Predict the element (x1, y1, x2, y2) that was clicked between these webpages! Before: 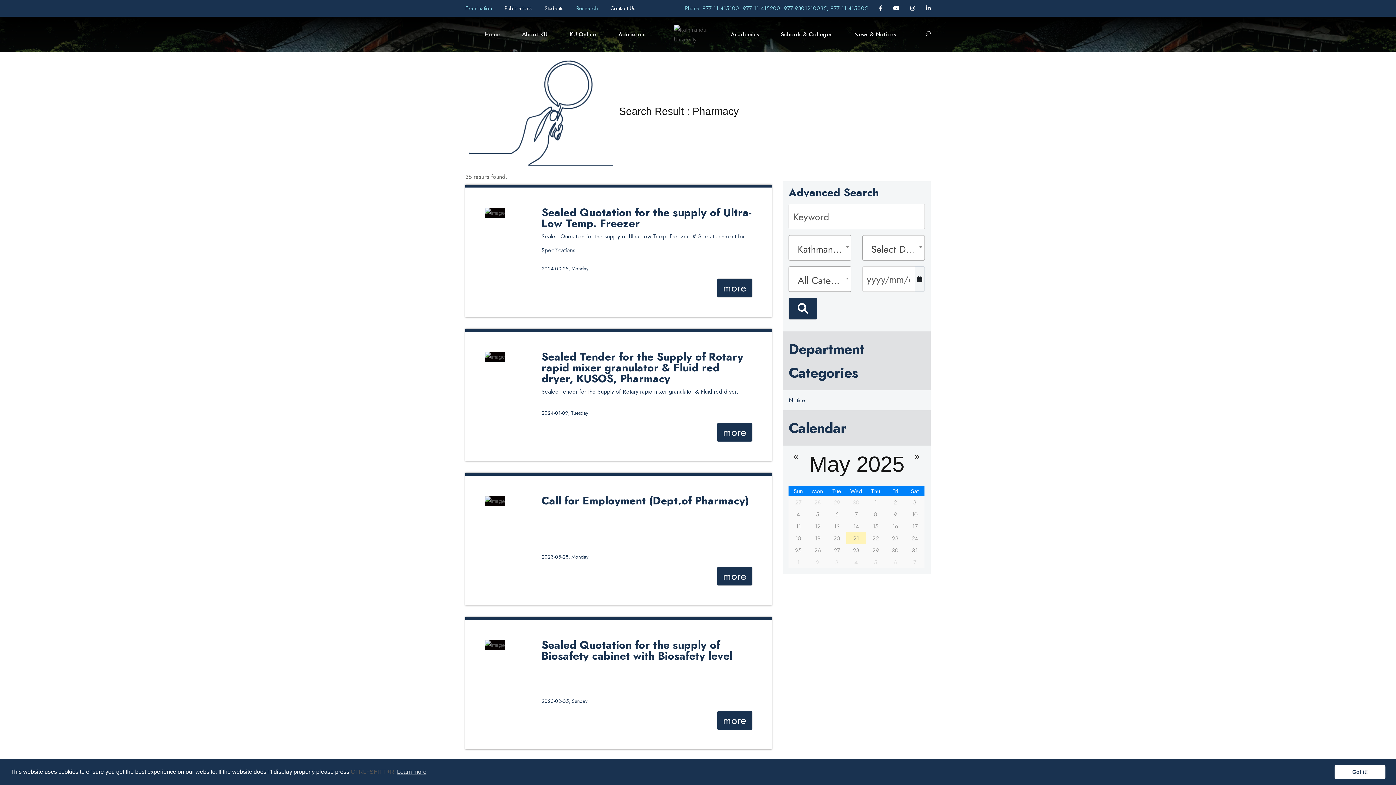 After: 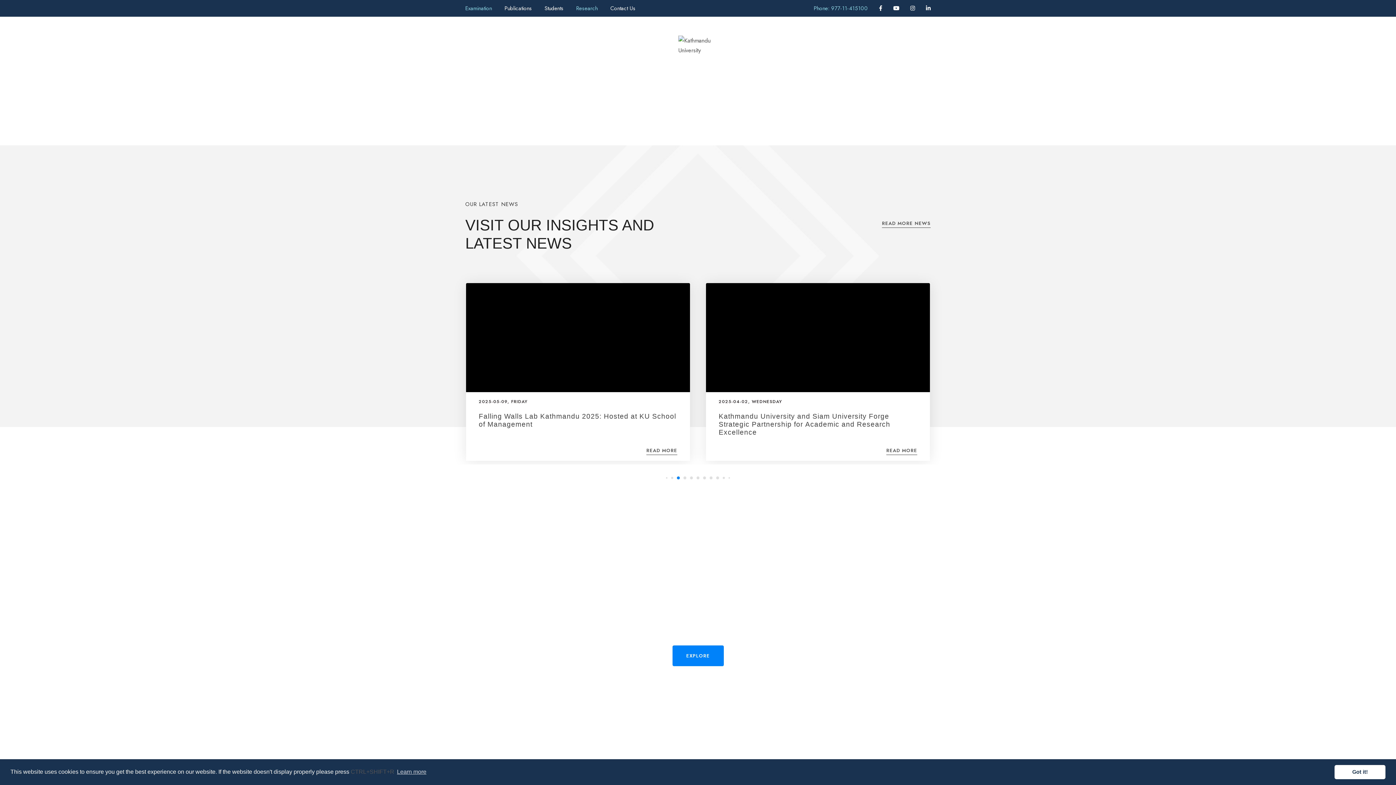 Action: bbox: (484, 25, 509, 39) label: Home